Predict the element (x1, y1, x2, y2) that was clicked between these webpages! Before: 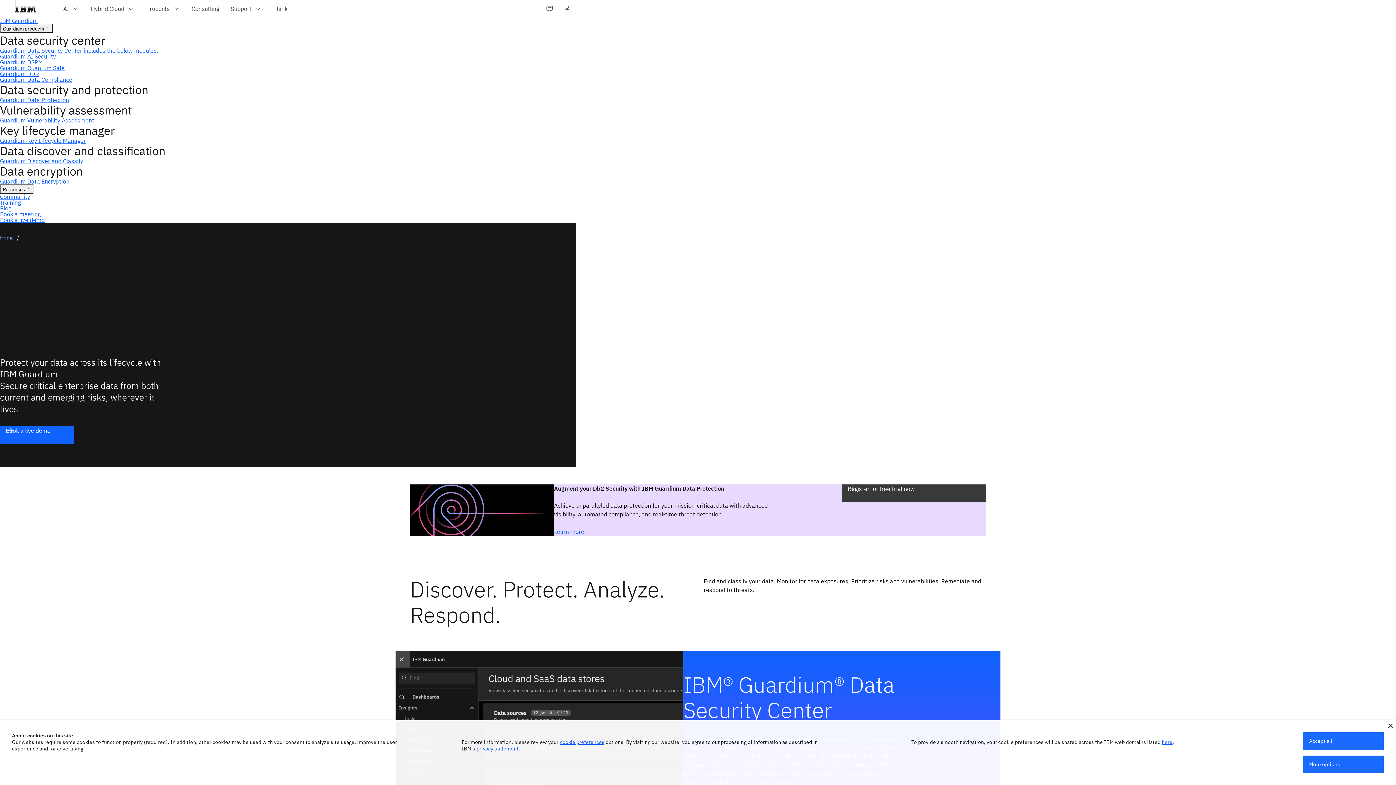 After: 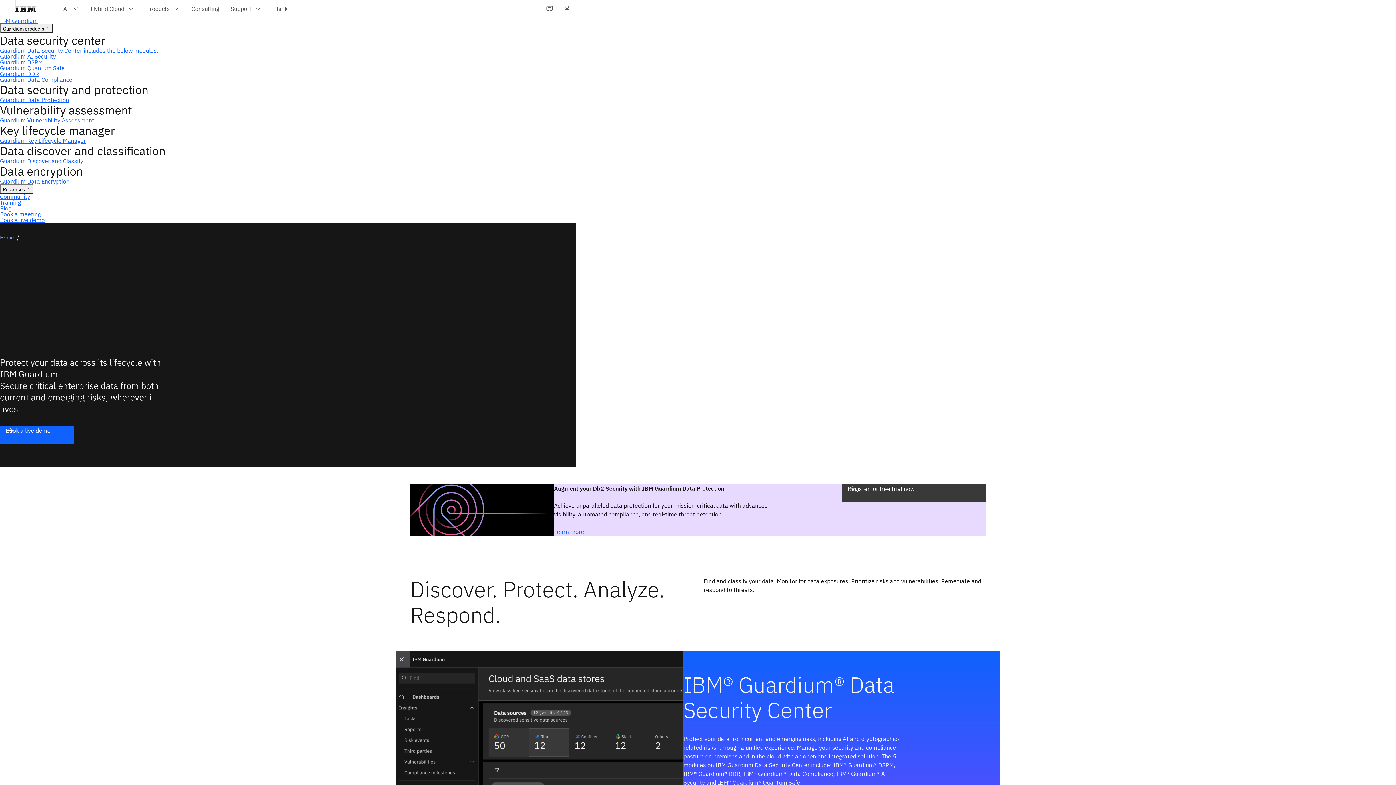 Action: bbox: (1388, 724, 1393, 728)